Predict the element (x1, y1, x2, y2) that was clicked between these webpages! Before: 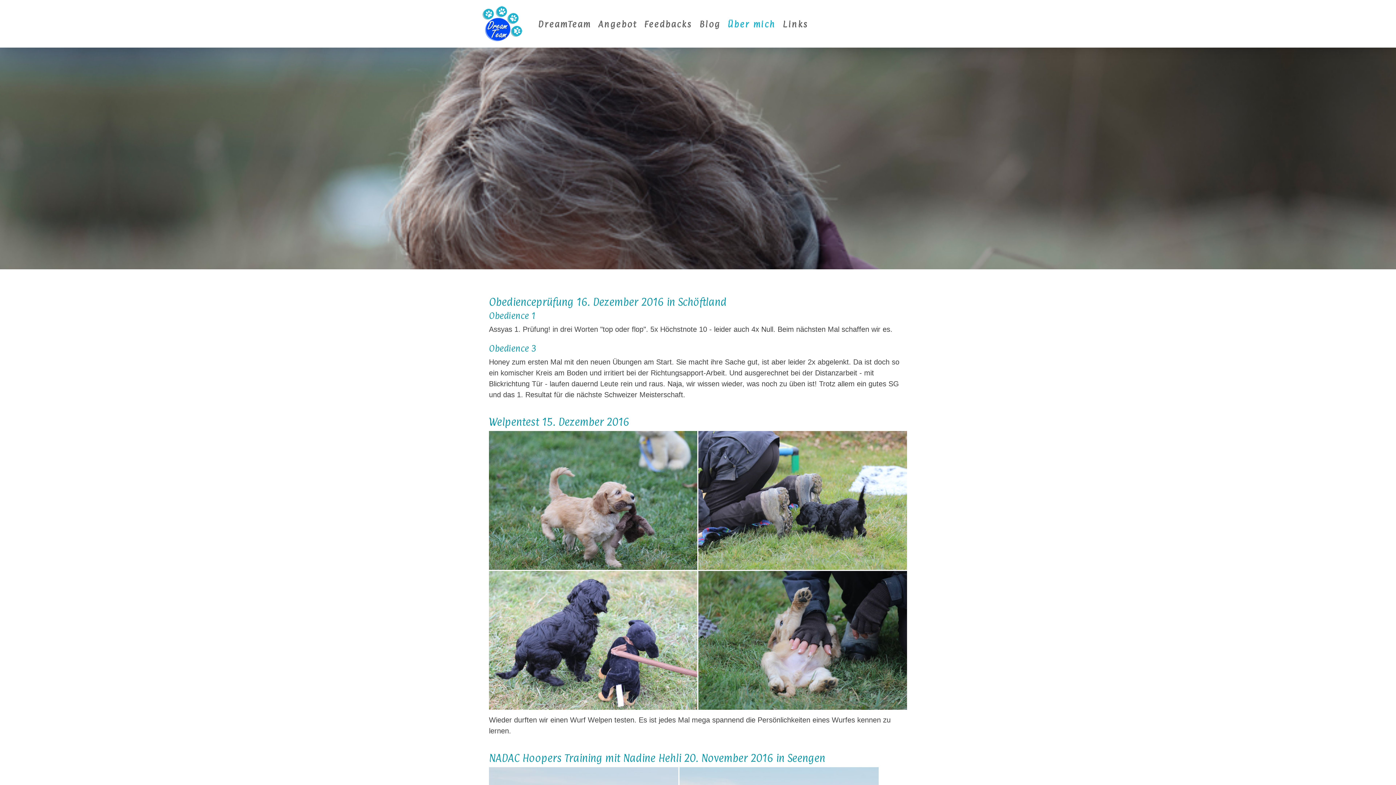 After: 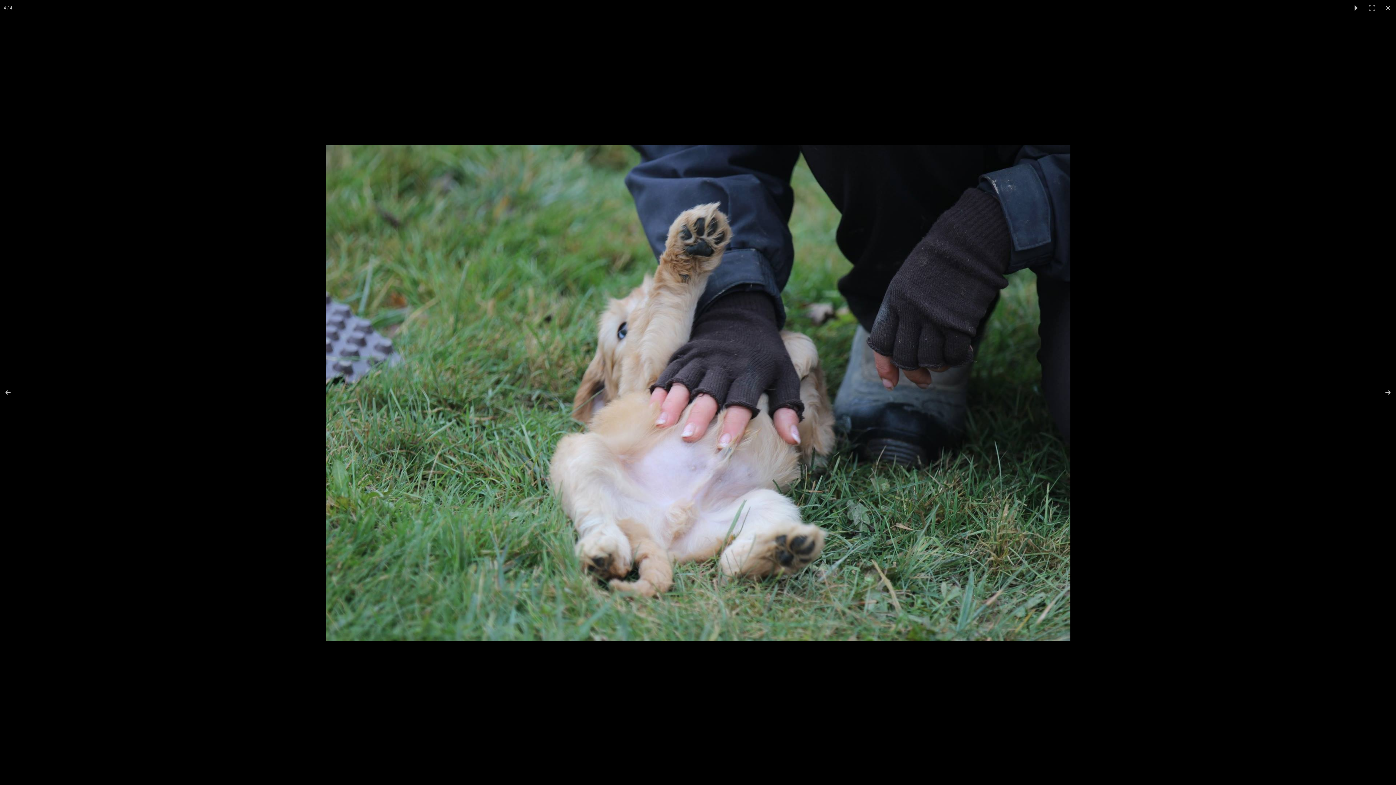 Action: bbox: (698, 571, 907, 710)